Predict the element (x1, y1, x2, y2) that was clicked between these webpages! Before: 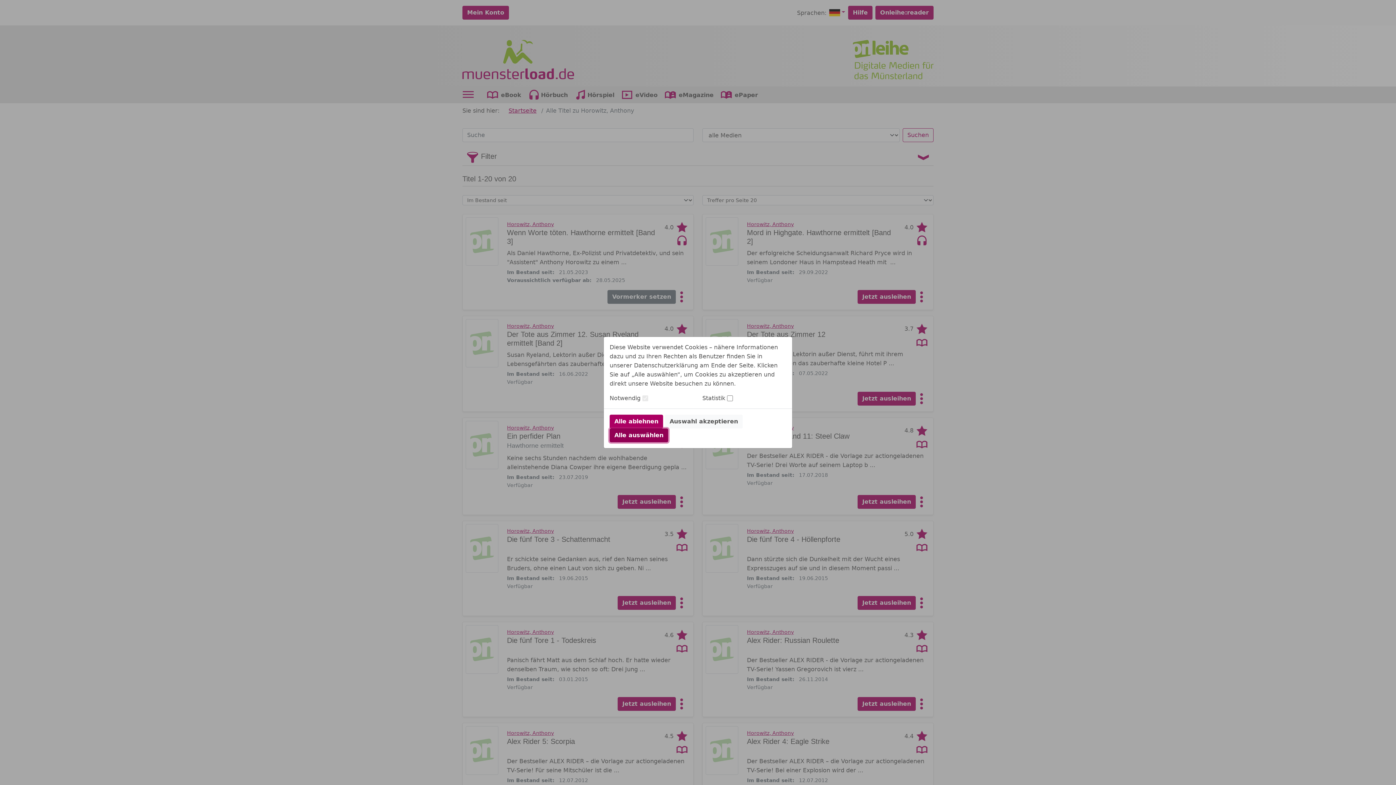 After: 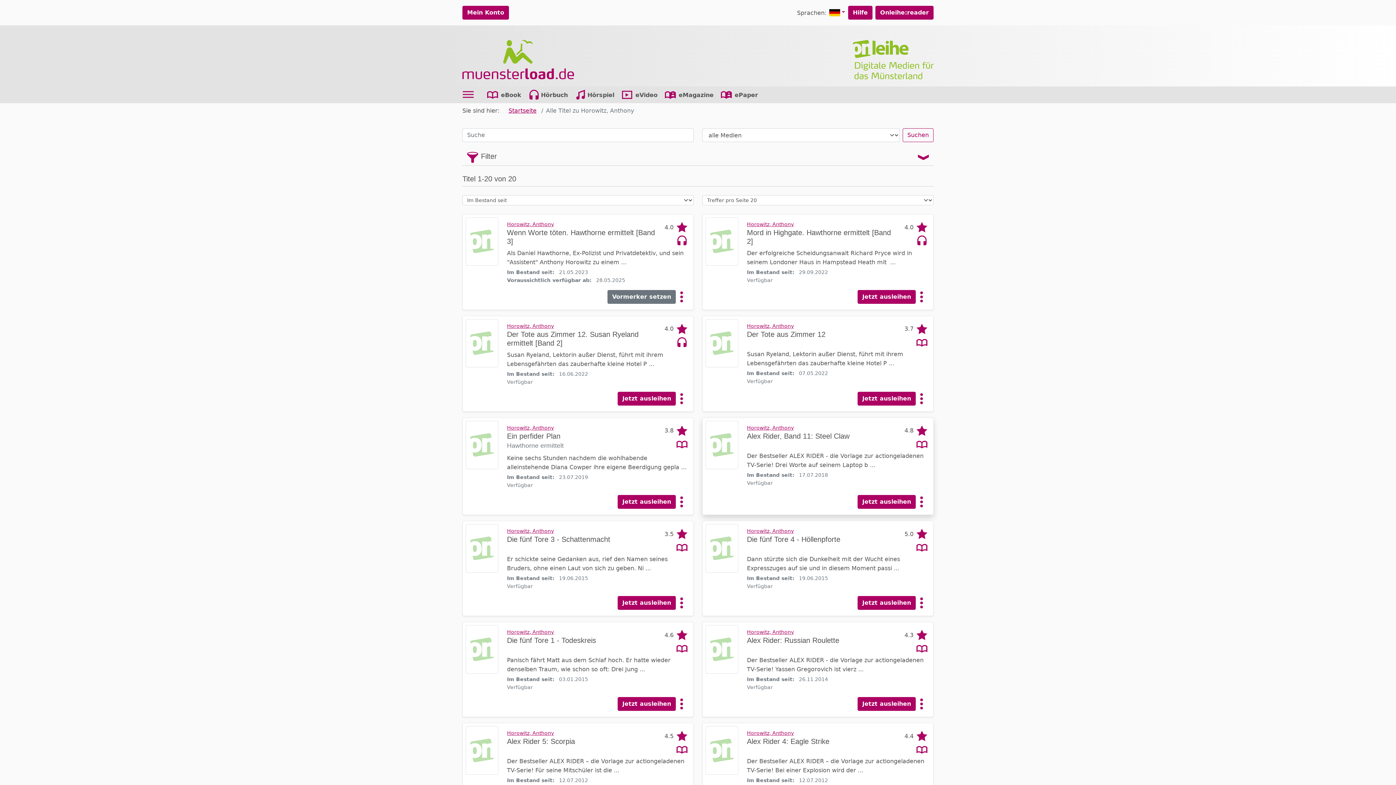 Action: bbox: (665, 414, 742, 428) label: Auswahl akzeptieren